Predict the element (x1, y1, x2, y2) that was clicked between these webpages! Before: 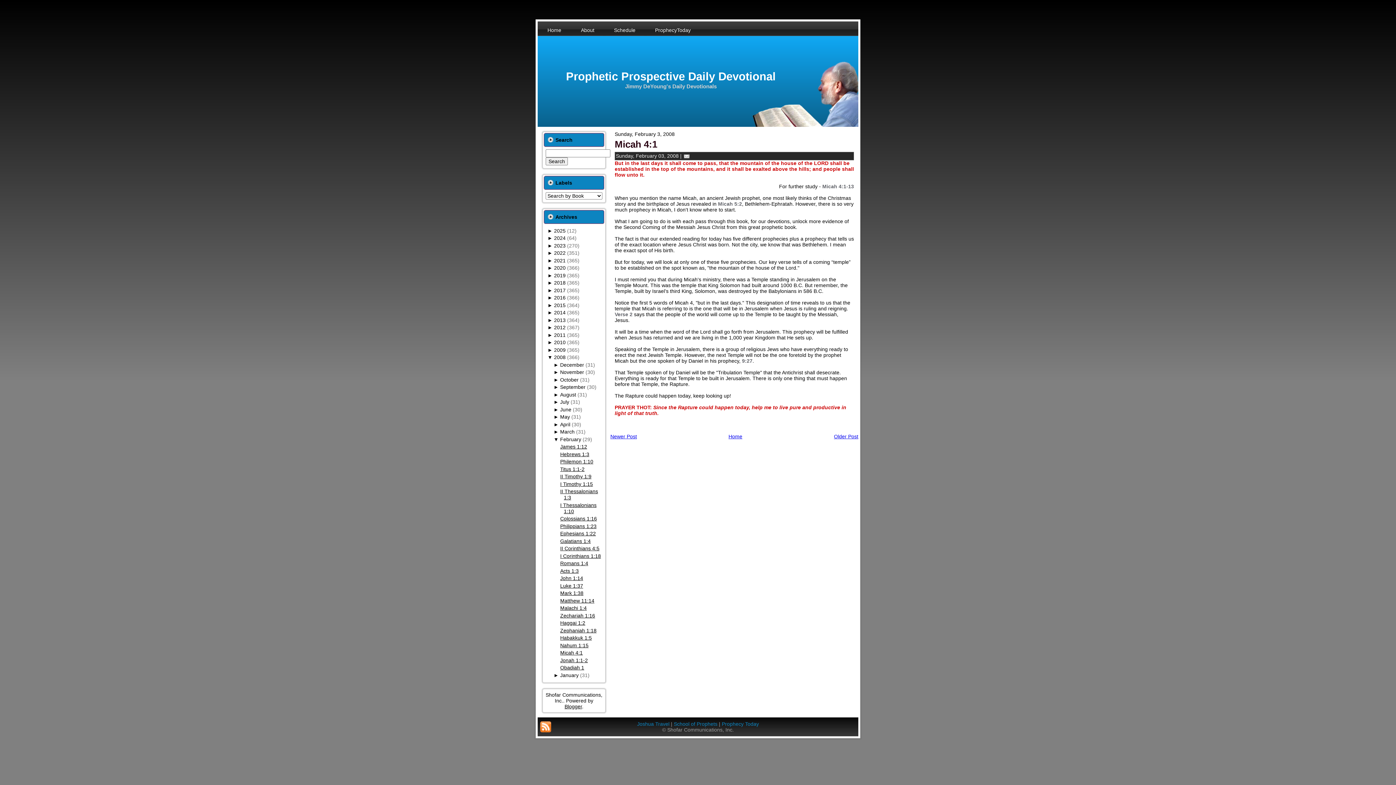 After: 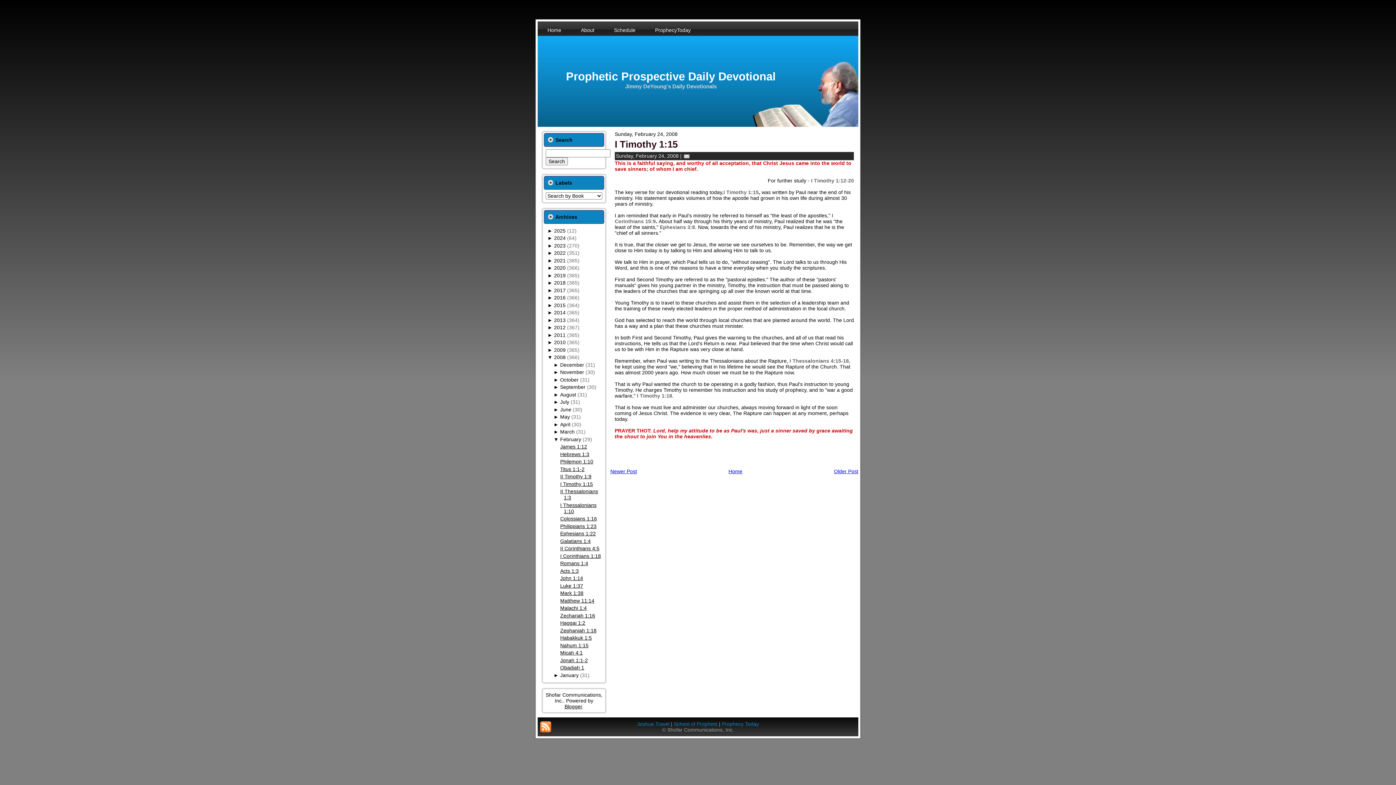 Action: label: I Timothy 1:15 bbox: (560, 481, 593, 487)